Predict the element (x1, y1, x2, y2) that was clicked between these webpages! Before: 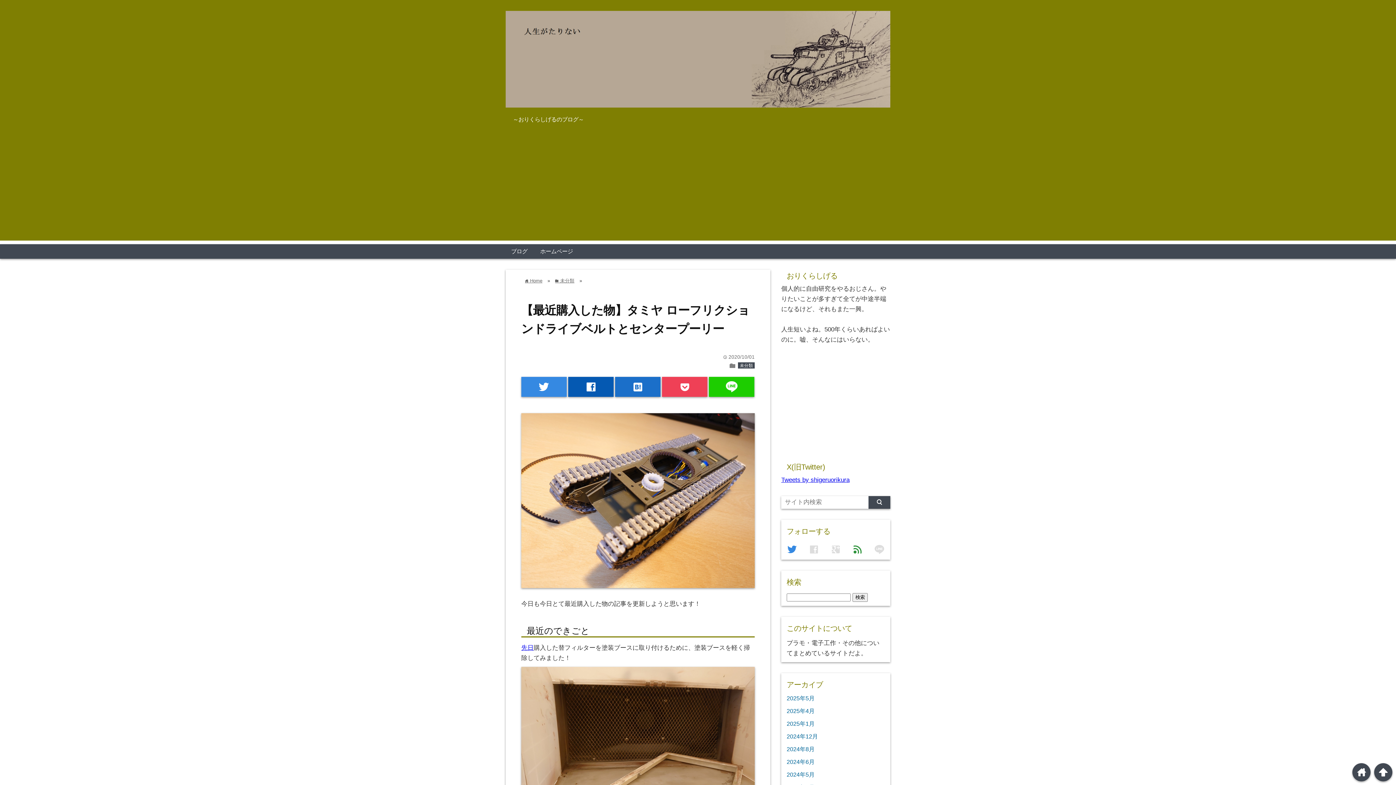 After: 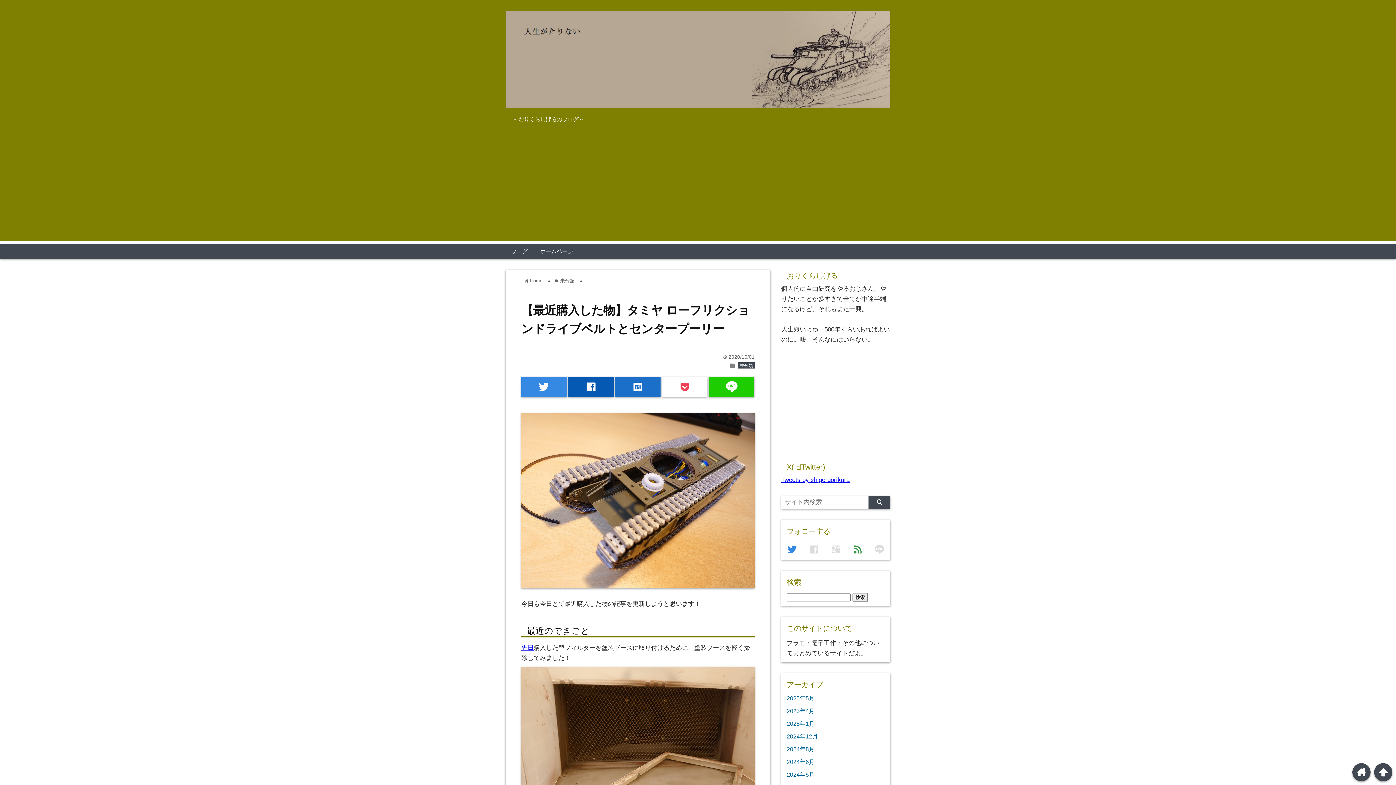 Action: bbox: (662, 377, 707, 397)